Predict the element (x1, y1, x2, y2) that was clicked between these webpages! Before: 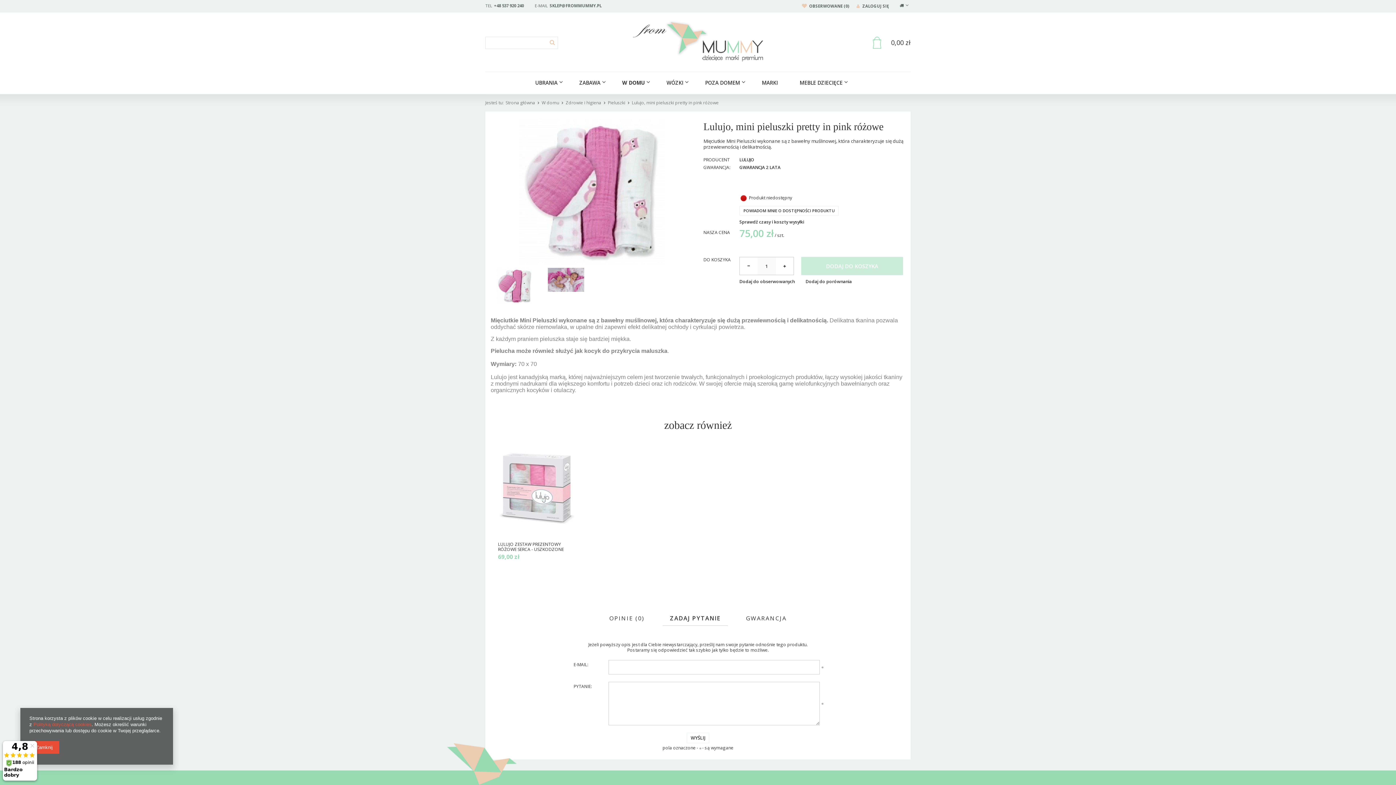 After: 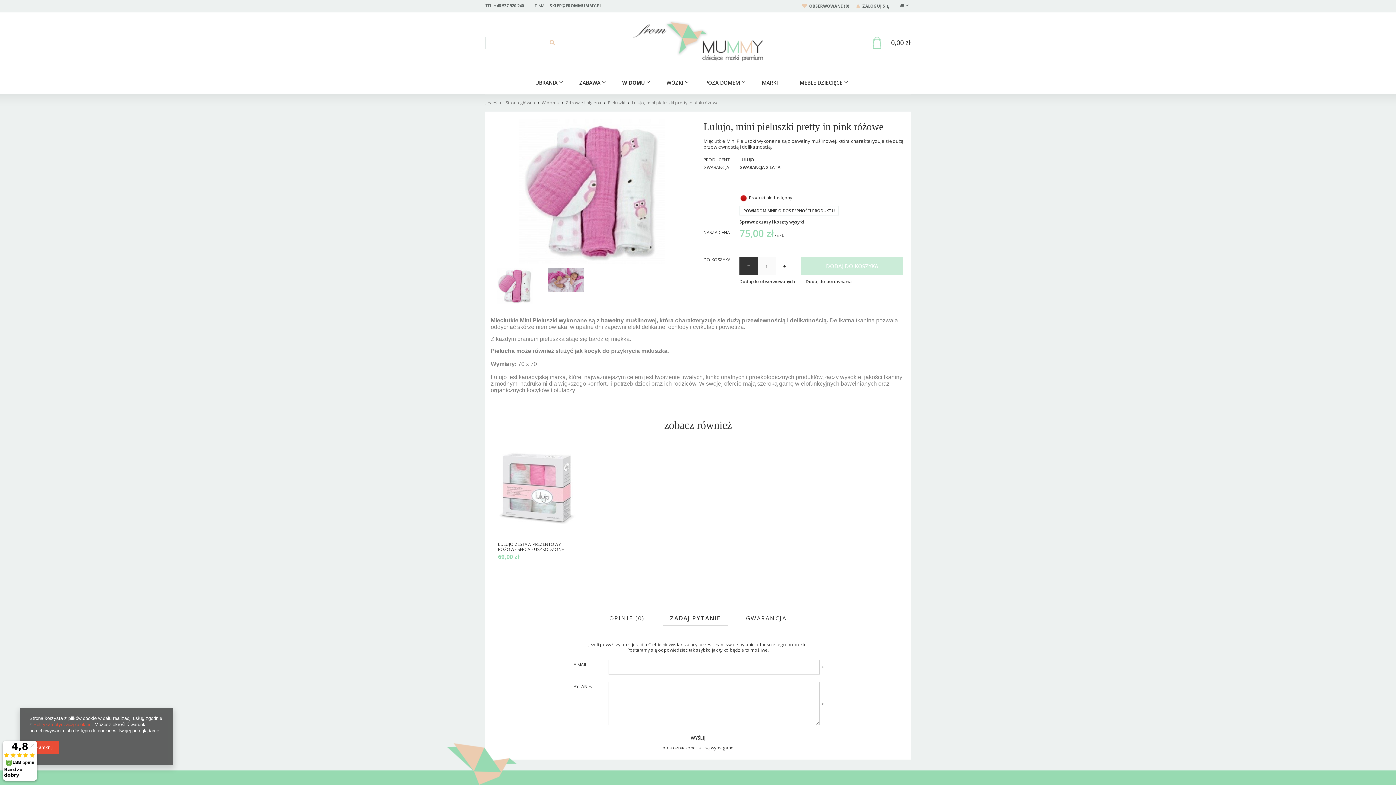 Action: bbox: (739, 257, 757, 275)